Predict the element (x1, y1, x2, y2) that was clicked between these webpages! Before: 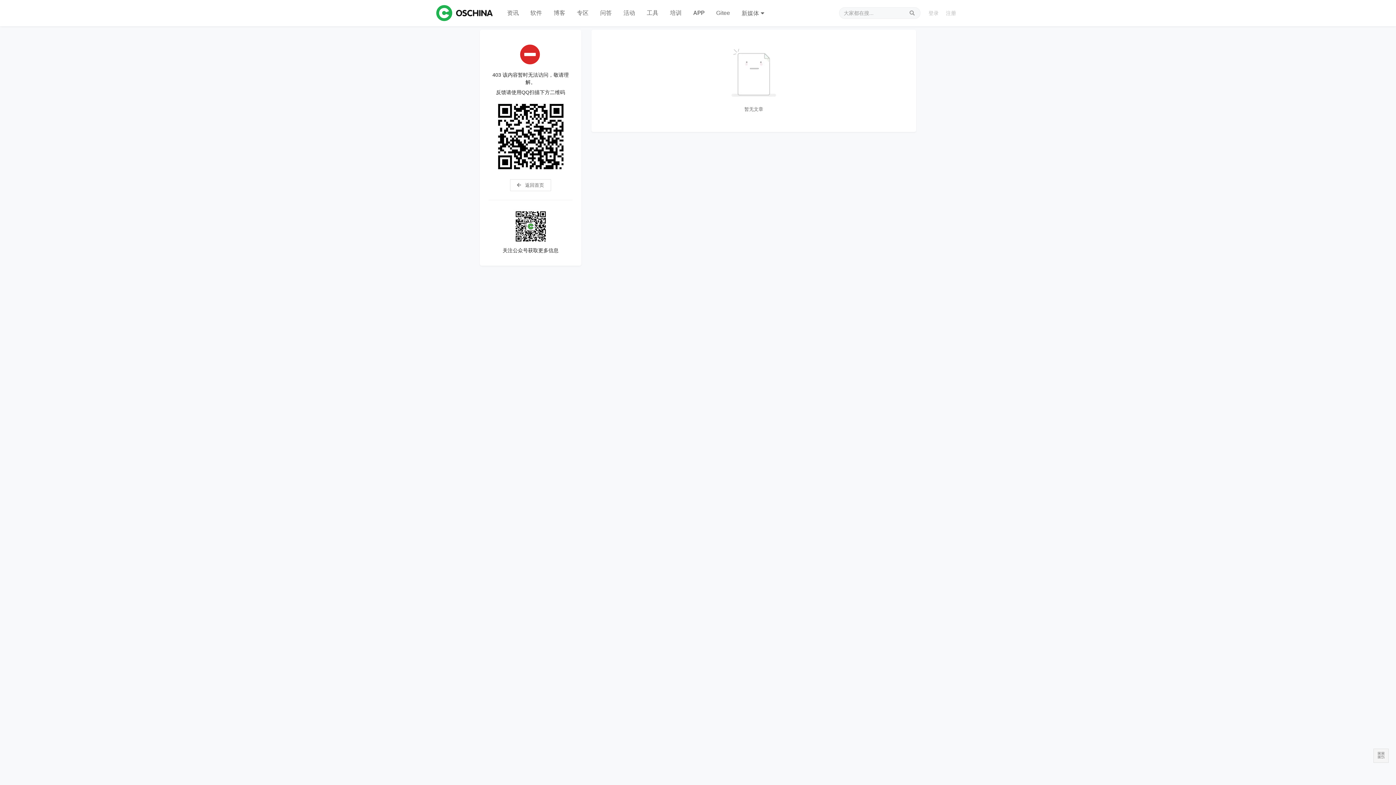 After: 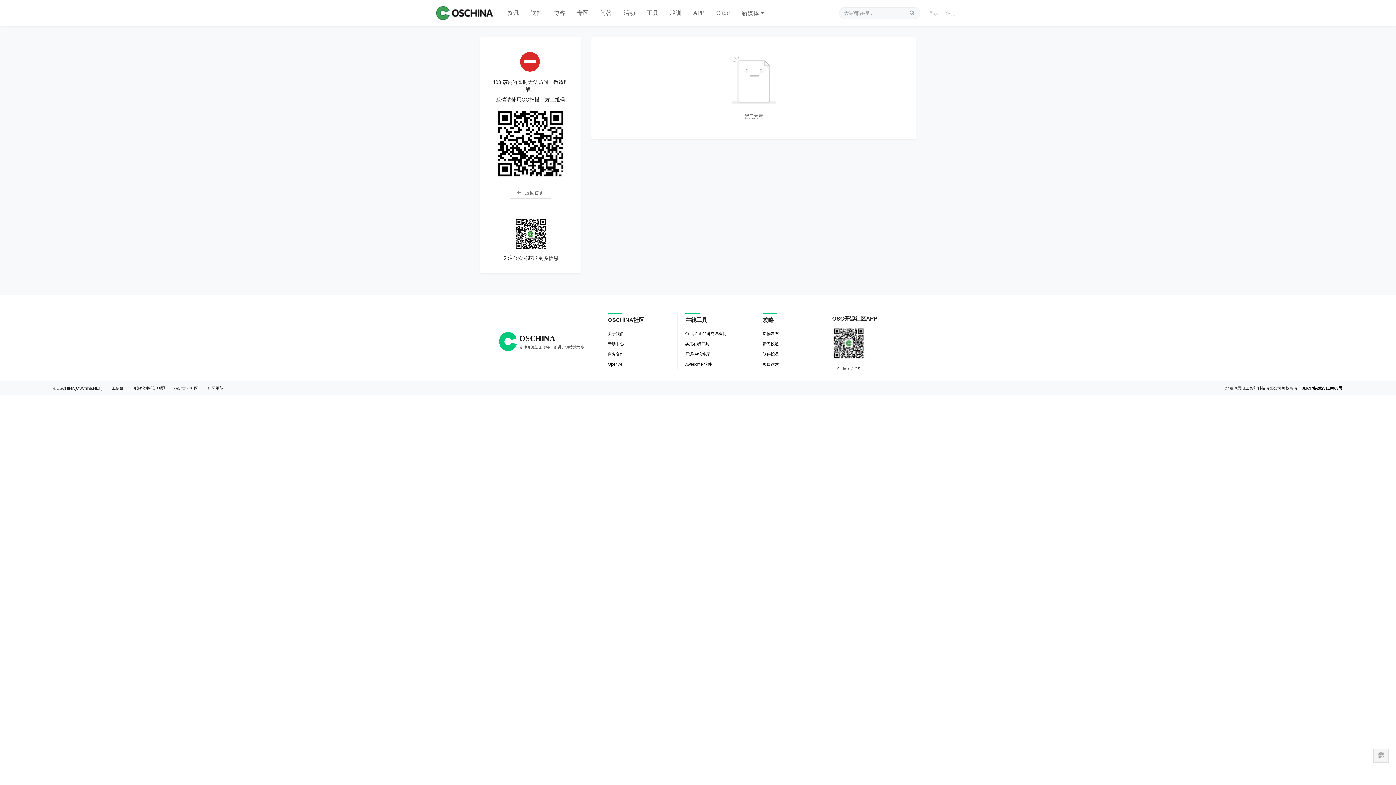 Action: label: 问答 bbox: (594, 0, 617, 26)